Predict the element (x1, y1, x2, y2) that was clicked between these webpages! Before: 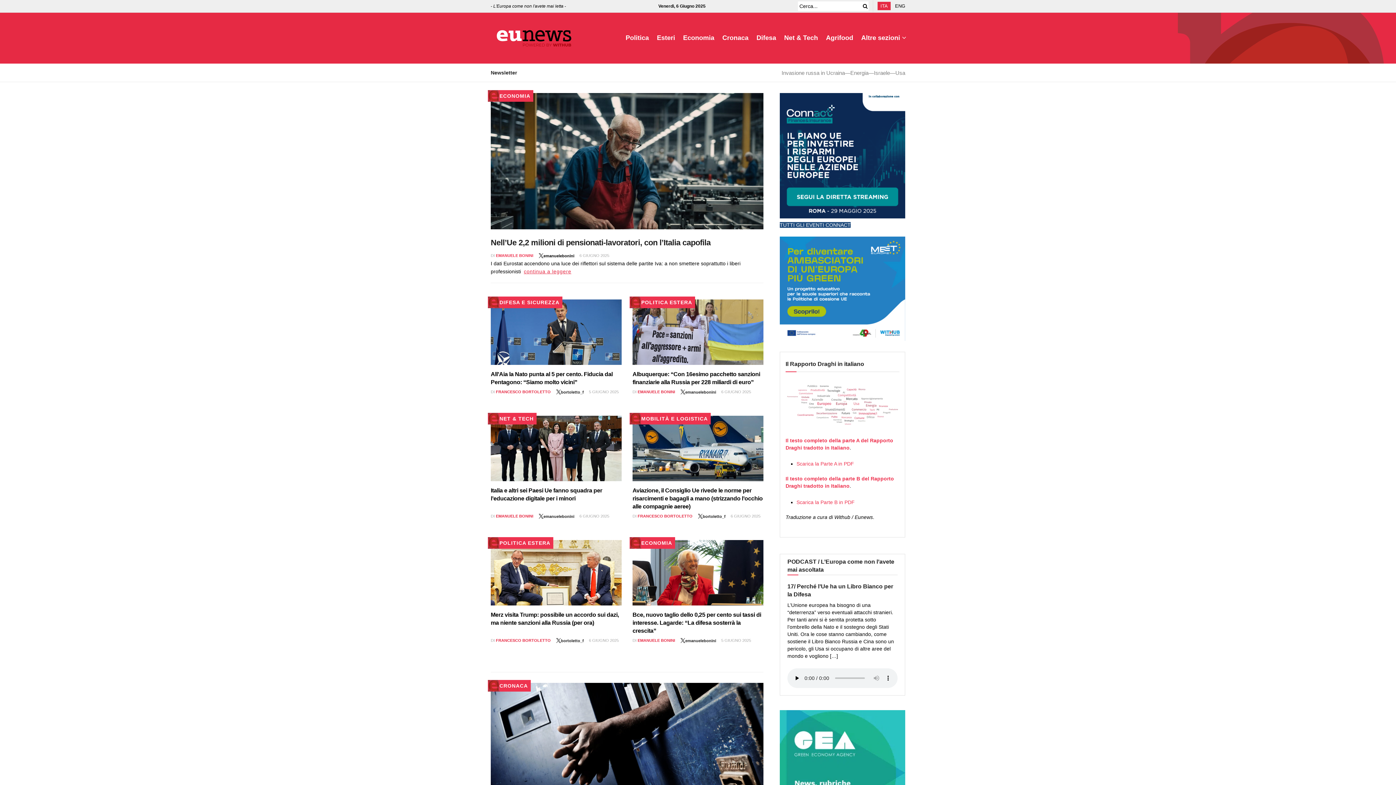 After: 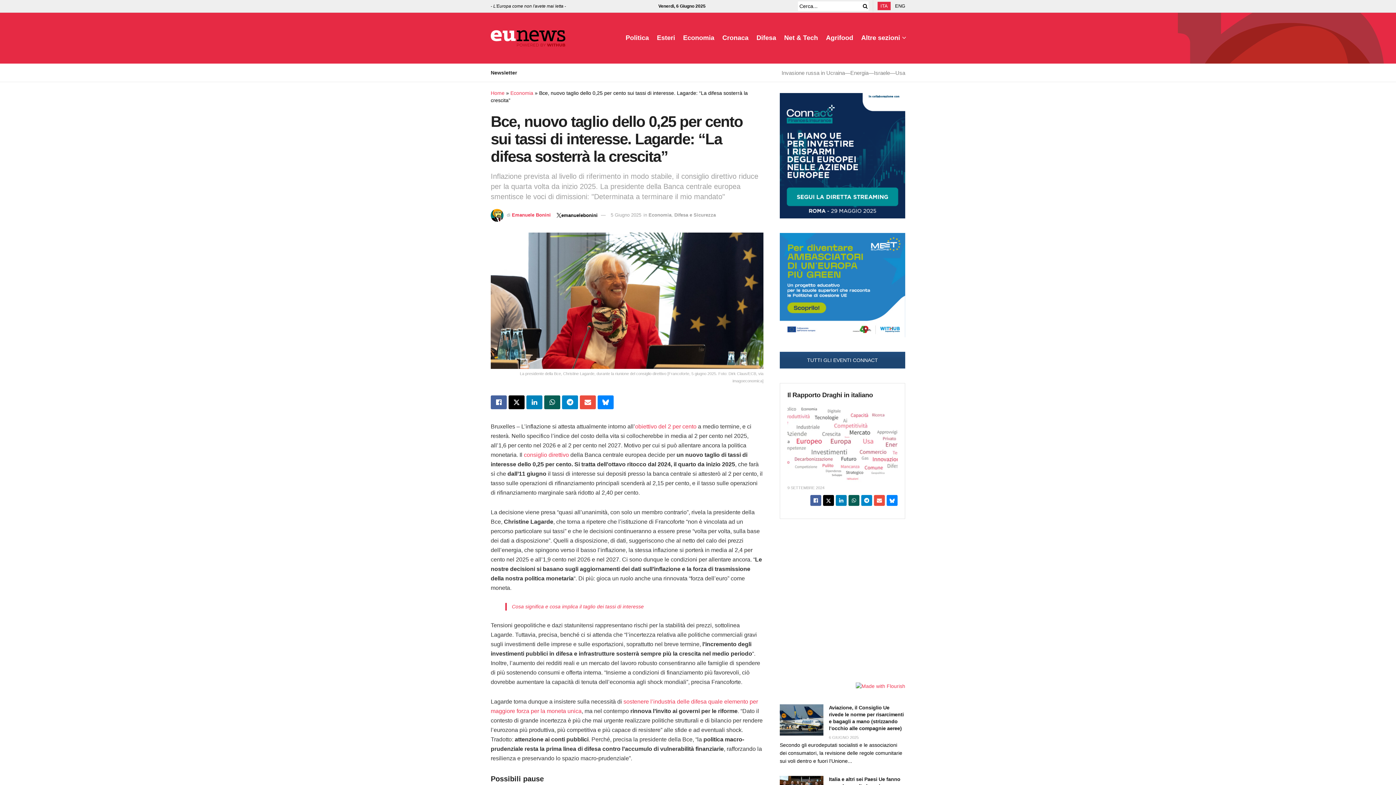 Action: bbox: (632, 611, 761, 634) label: Bce, nuovo taglio dello 0,25 per cento sui tassi di interesse. Lagarde: “La difesa sosterrà la crescita”